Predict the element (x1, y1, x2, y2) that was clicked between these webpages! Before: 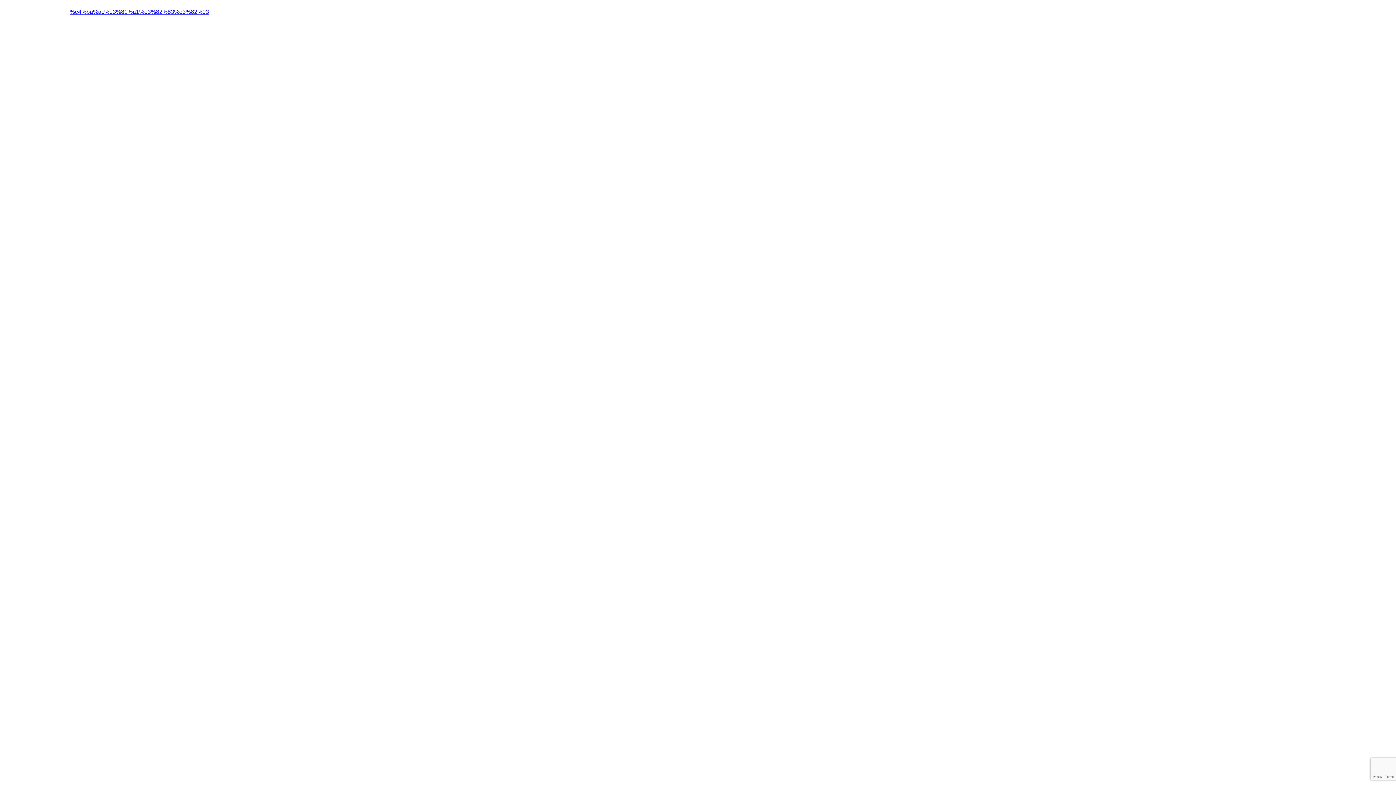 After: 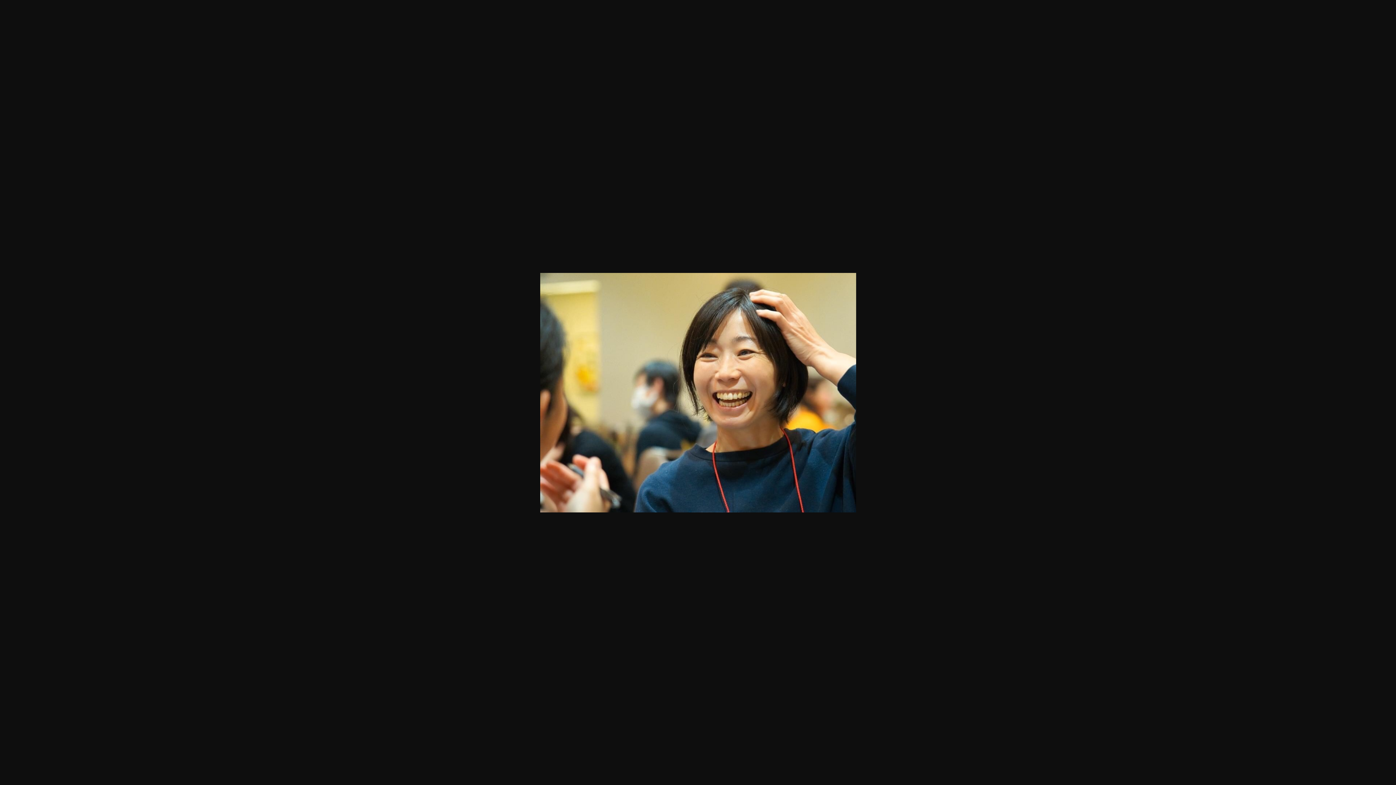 Action: label: %e4%ba%ac%e3%81%a1%e3%82%83%e3%82%93 bbox: (69, 8, 209, 14)